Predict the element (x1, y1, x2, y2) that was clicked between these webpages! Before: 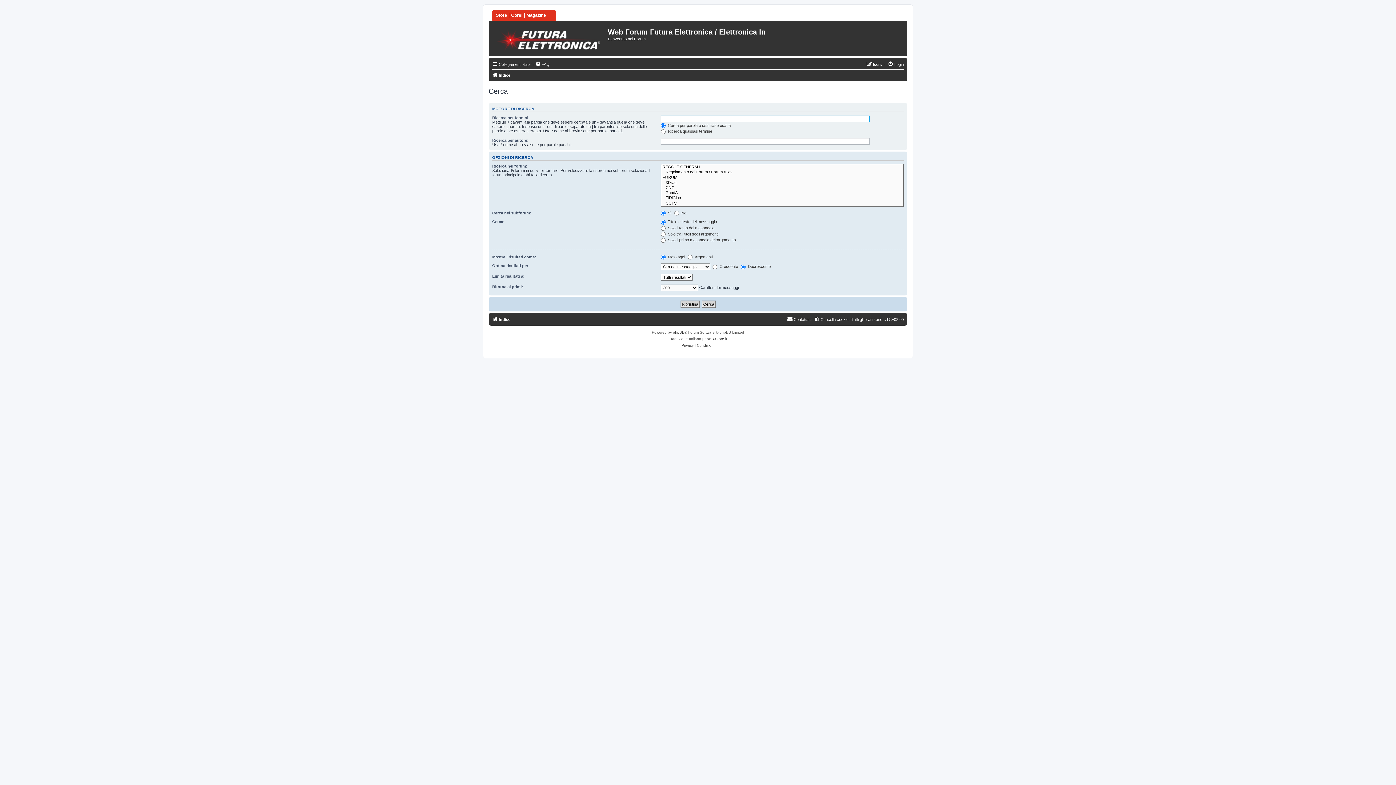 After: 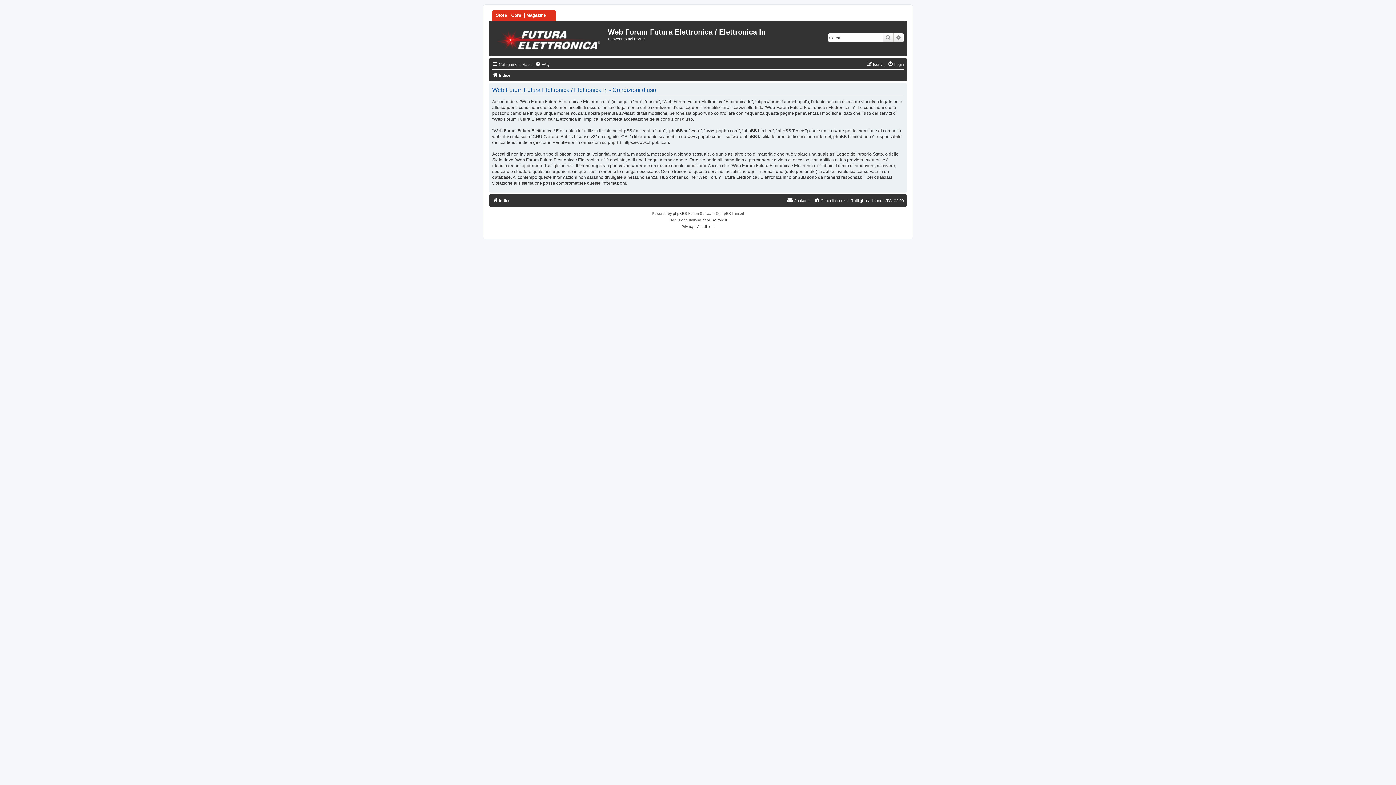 Action: bbox: (697, 342, 714, 349) label: Condizioni